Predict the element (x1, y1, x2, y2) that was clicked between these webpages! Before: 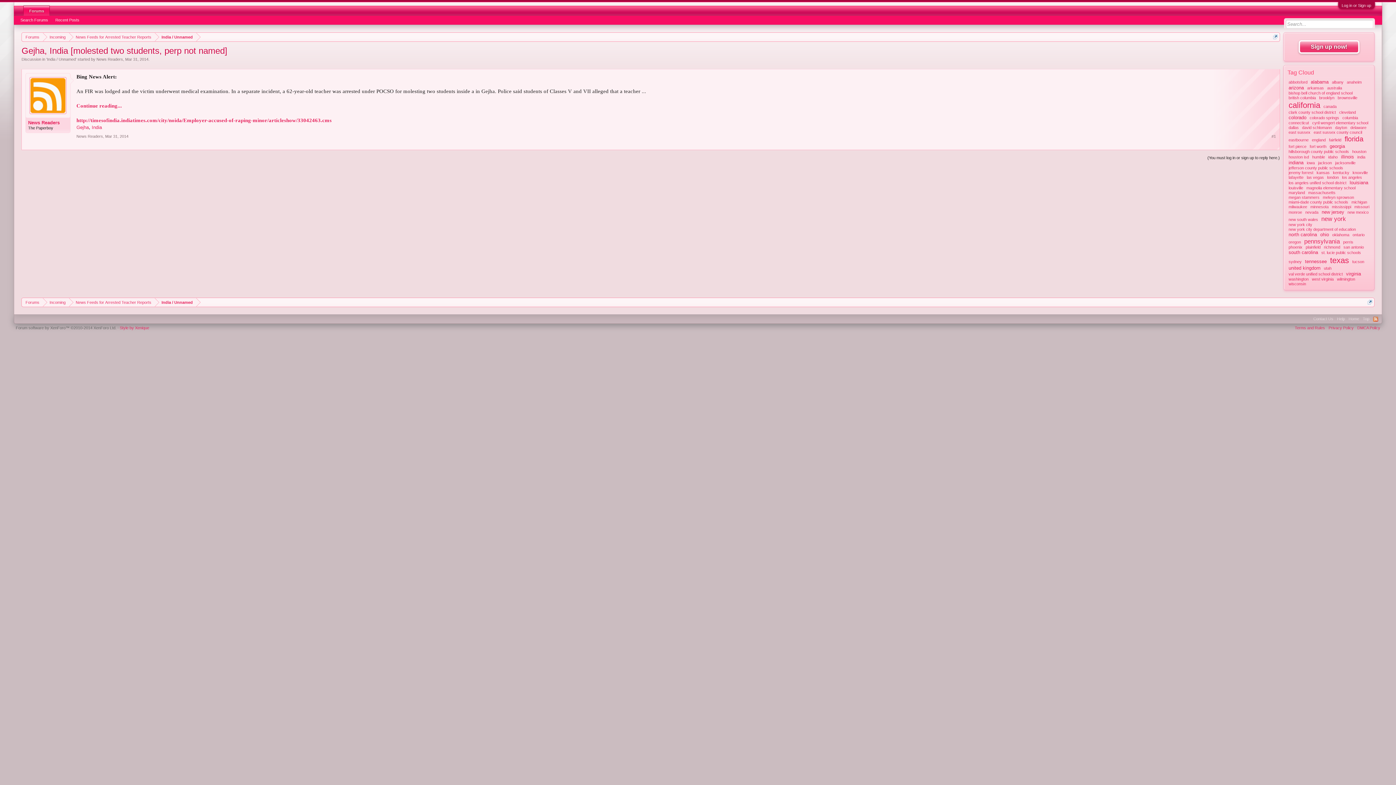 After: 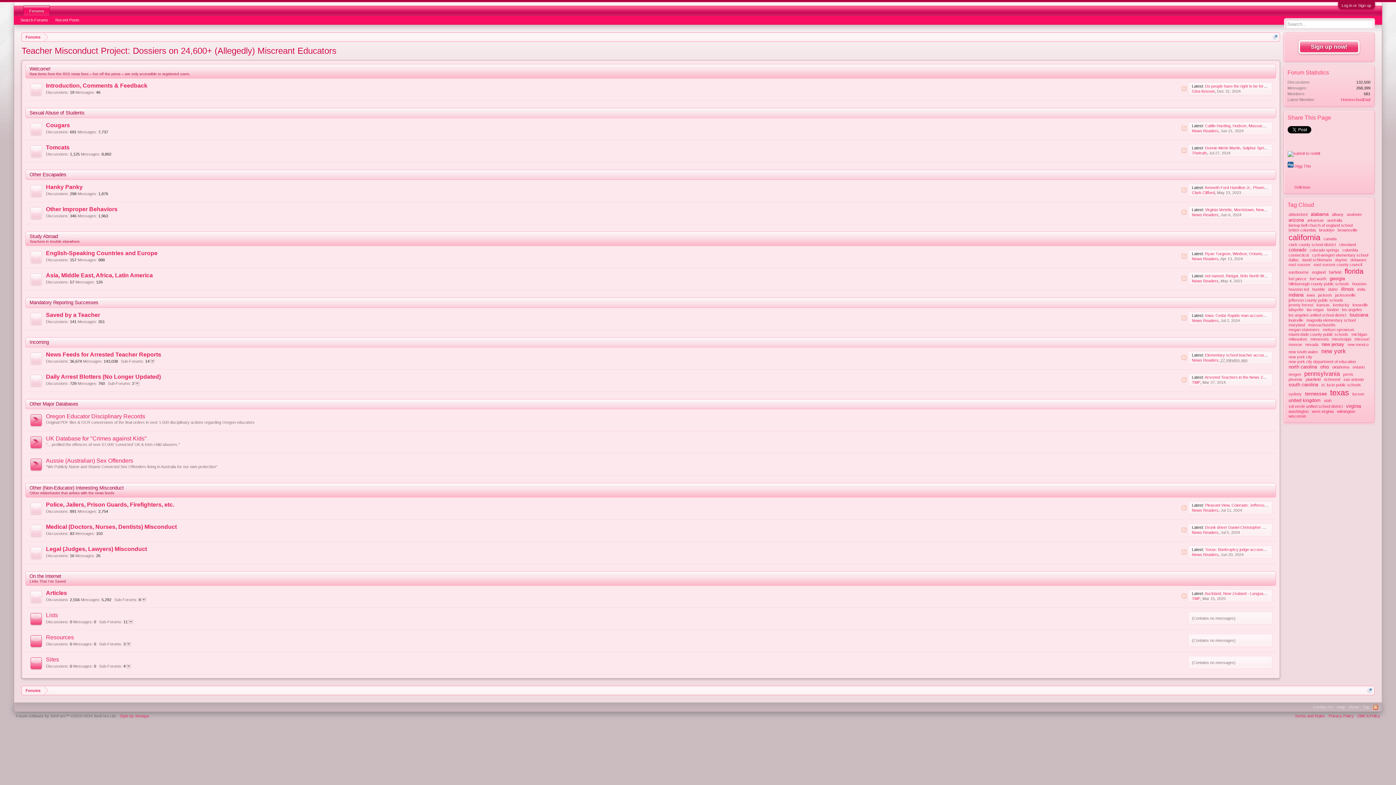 Action: bbox: (14, 0, 14, 5)